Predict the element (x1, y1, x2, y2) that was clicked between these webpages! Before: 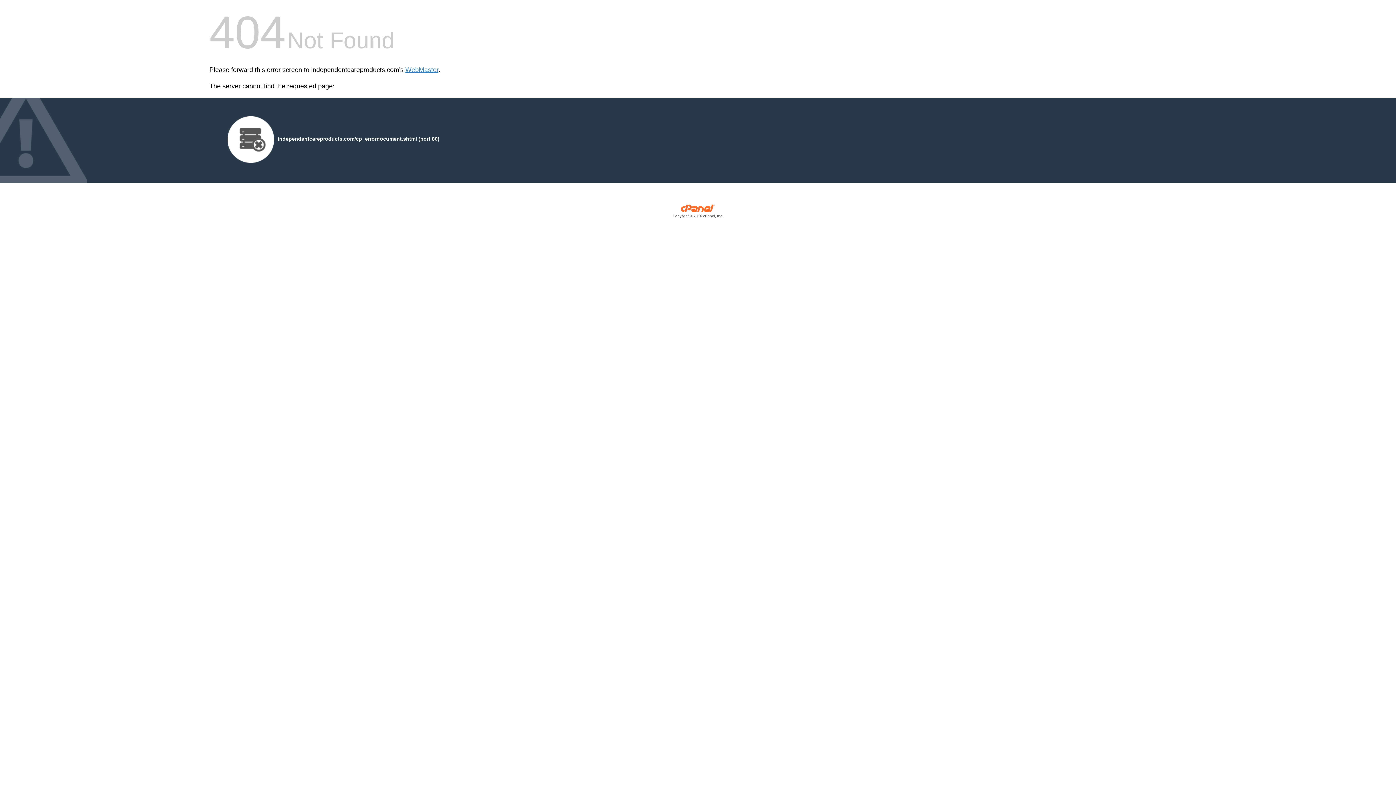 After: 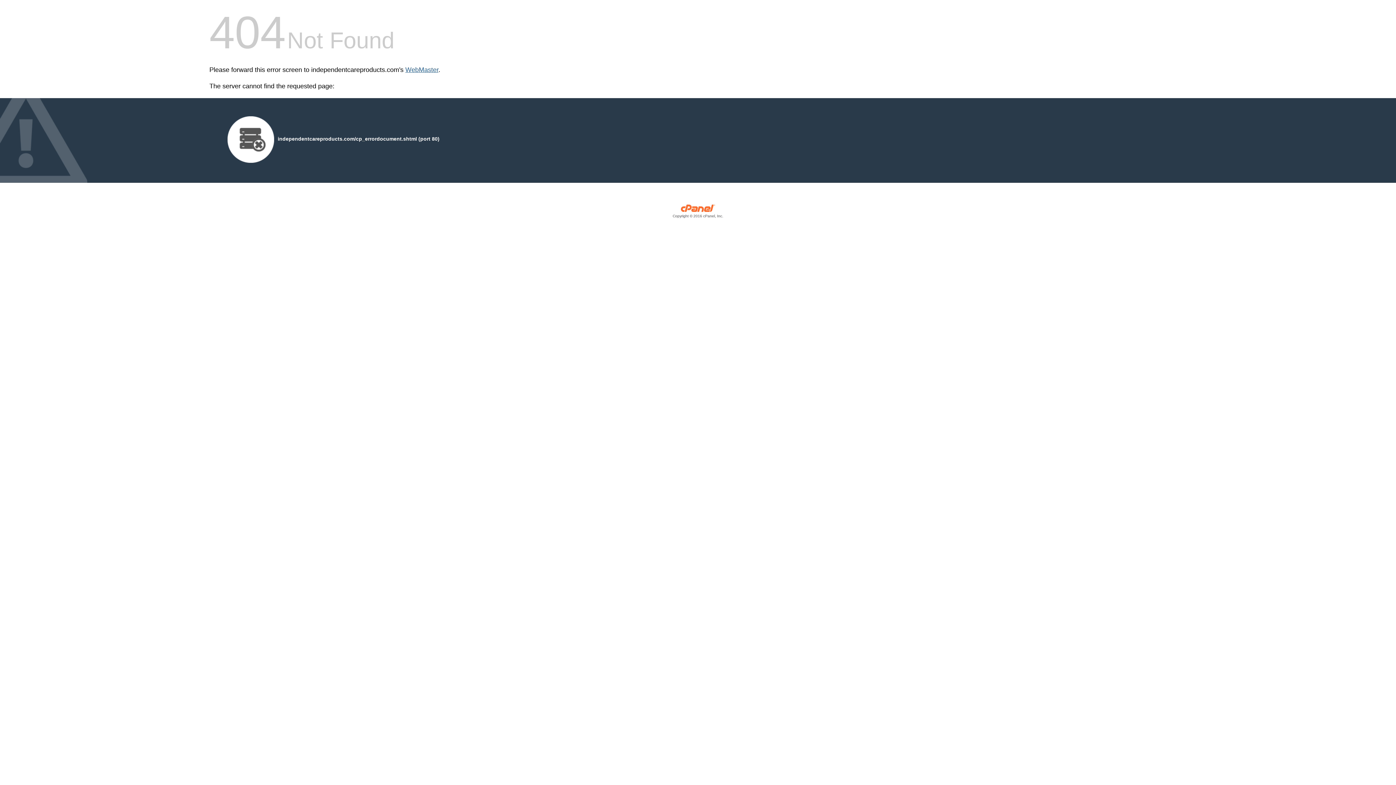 Action: label: WebMaster bbox: (405, 66, 438, 73)